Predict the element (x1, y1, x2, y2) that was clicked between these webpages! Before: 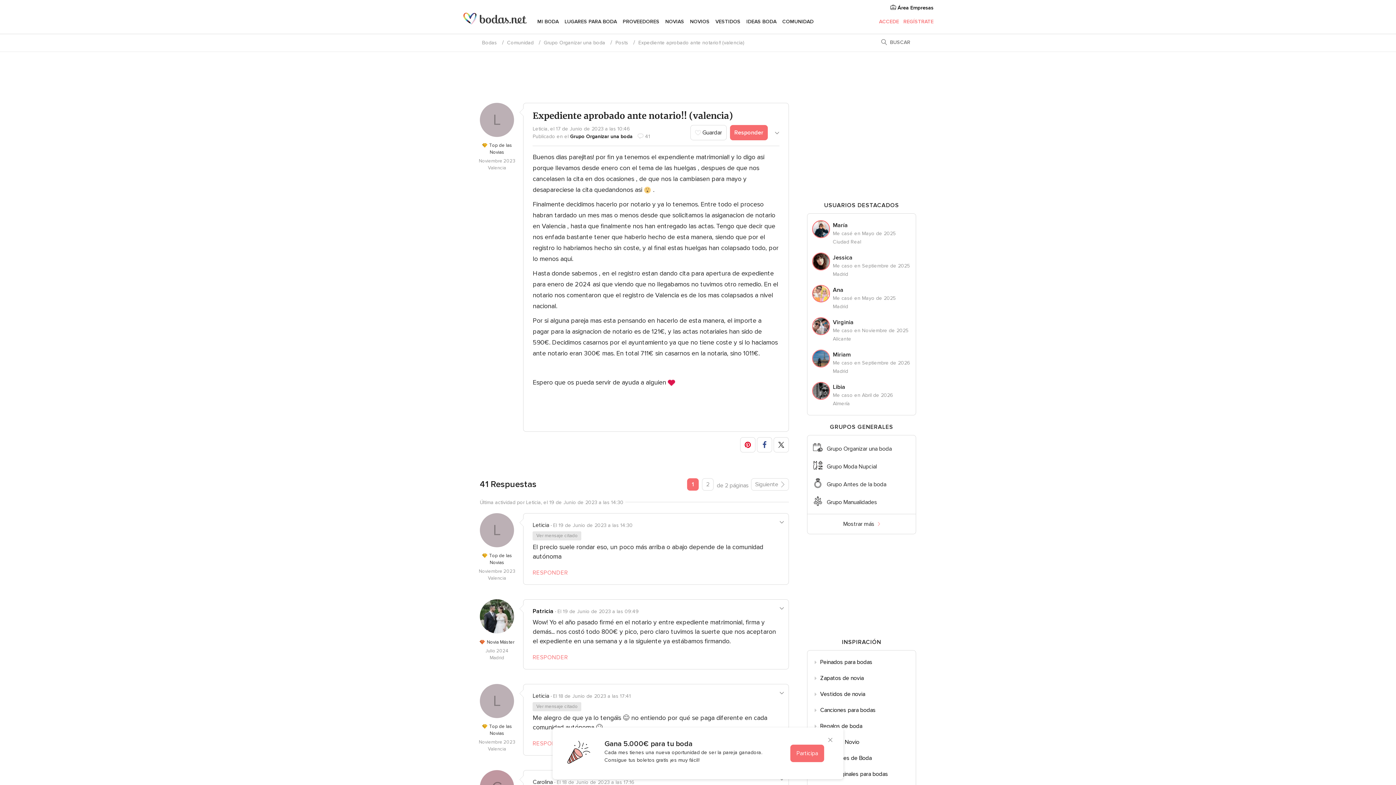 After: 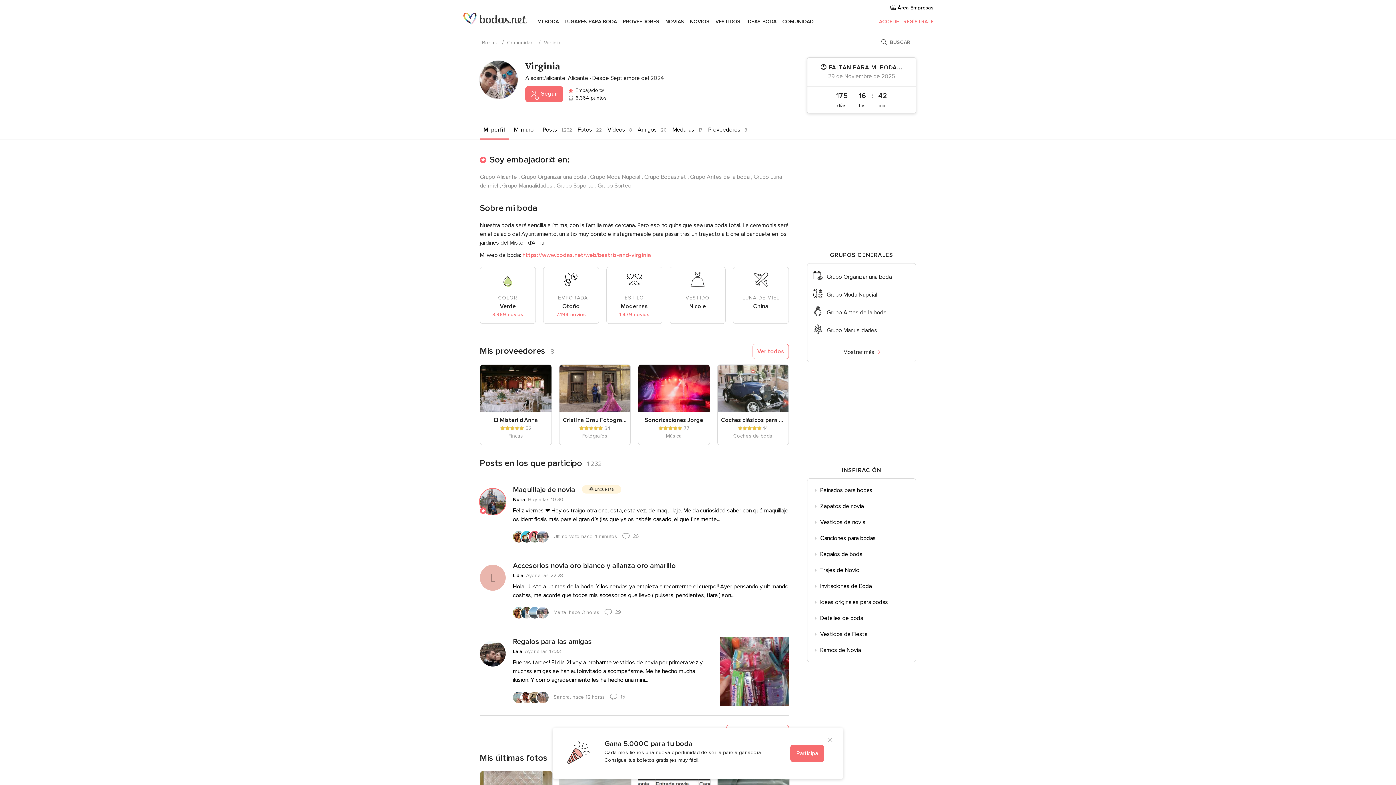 Action: label: Virginia bbox: (833, 318, 910, 326)